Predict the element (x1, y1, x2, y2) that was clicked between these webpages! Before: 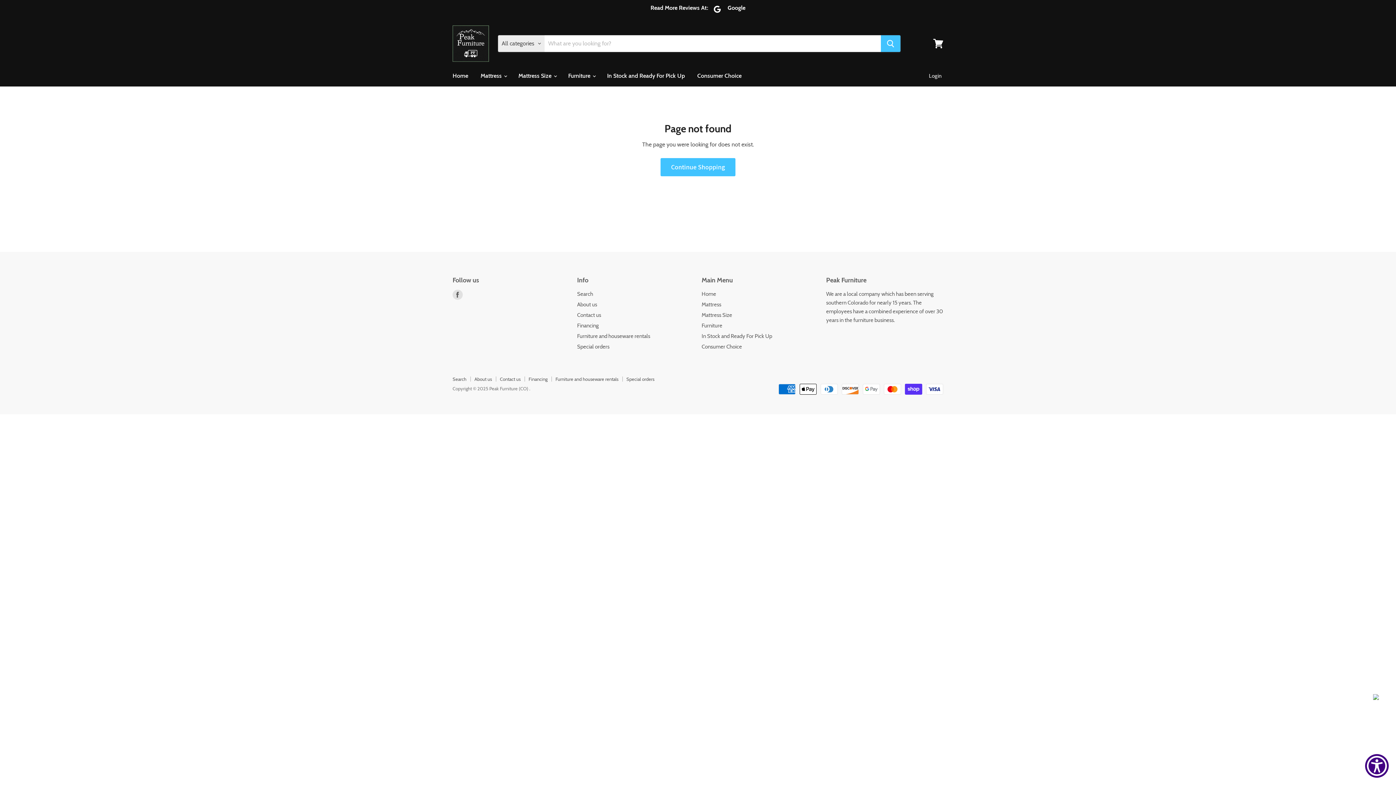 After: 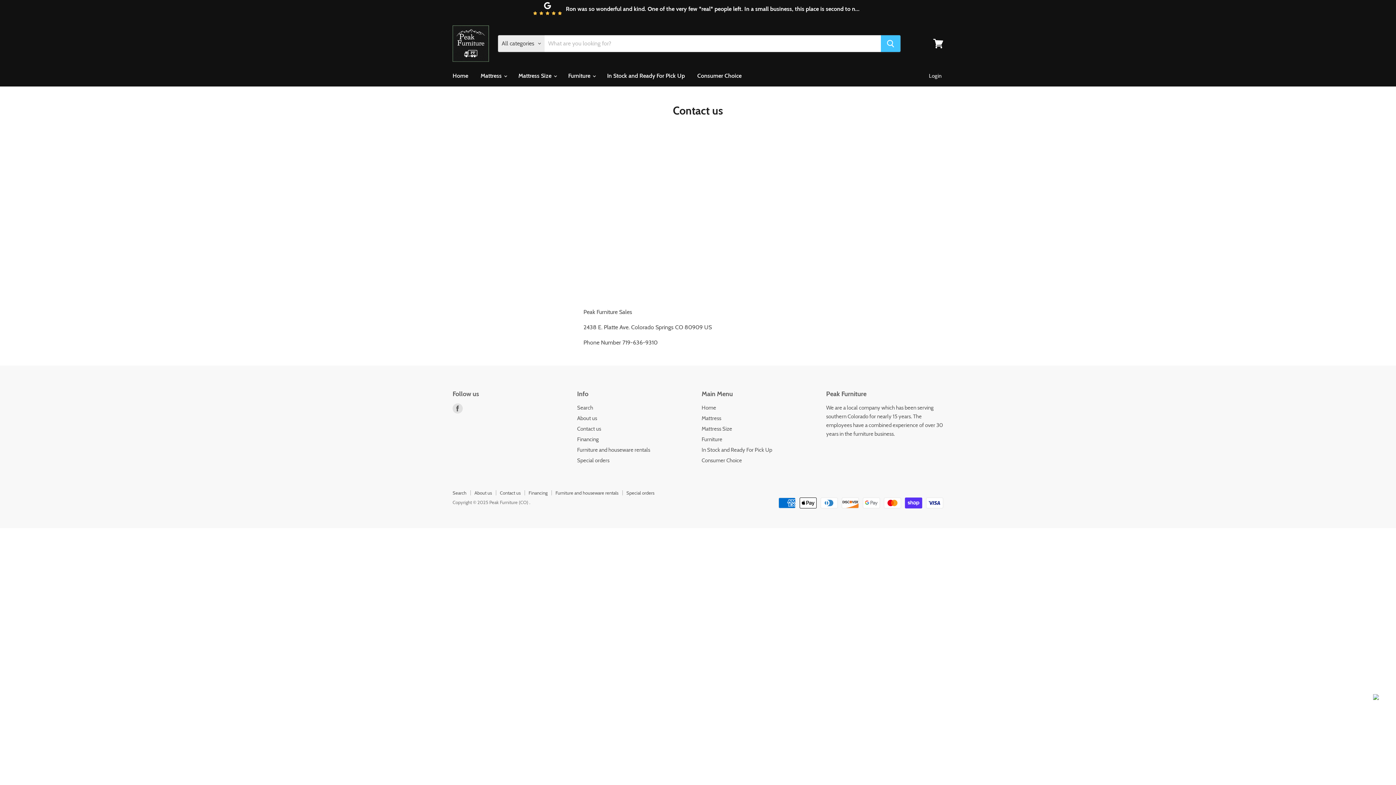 Action: label: Contact us bbox: (577, 311, 601, 318)